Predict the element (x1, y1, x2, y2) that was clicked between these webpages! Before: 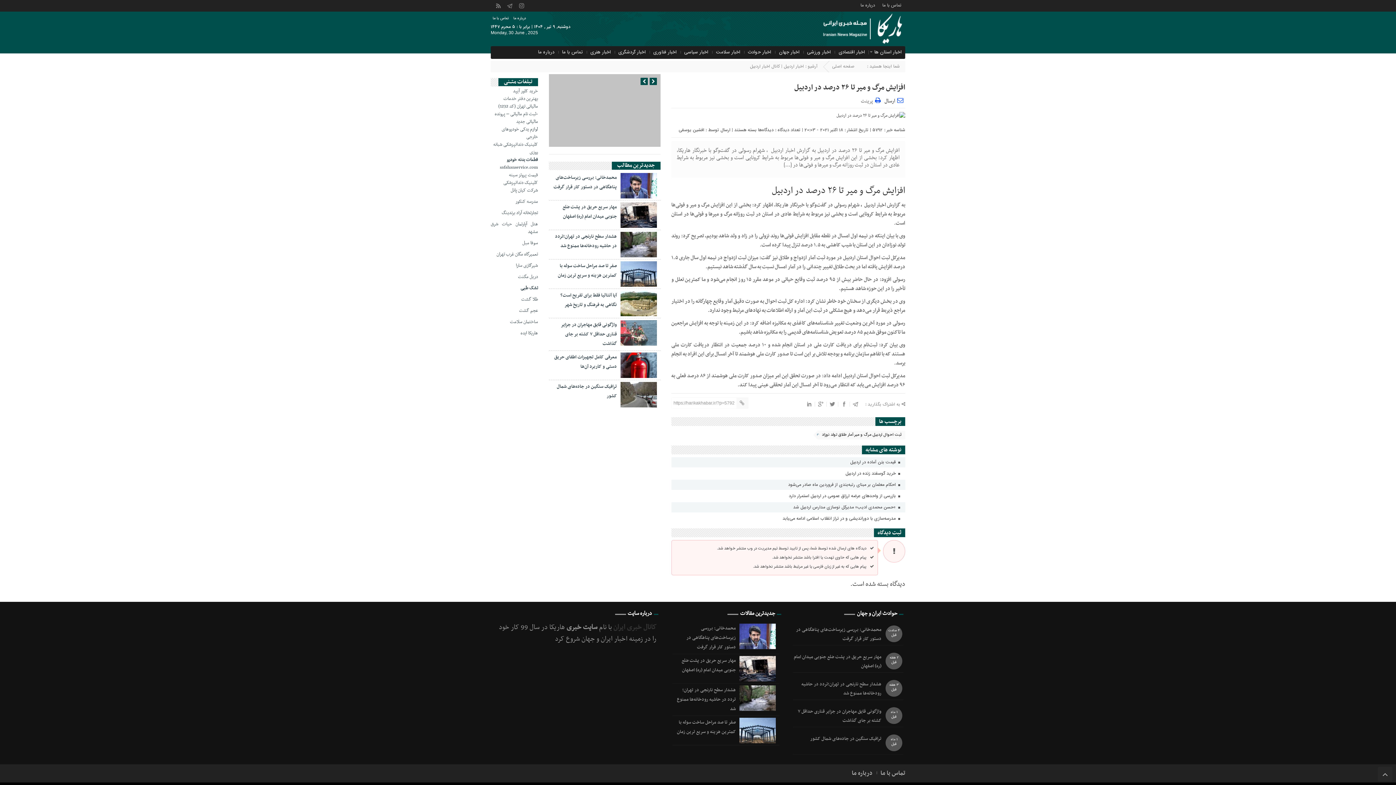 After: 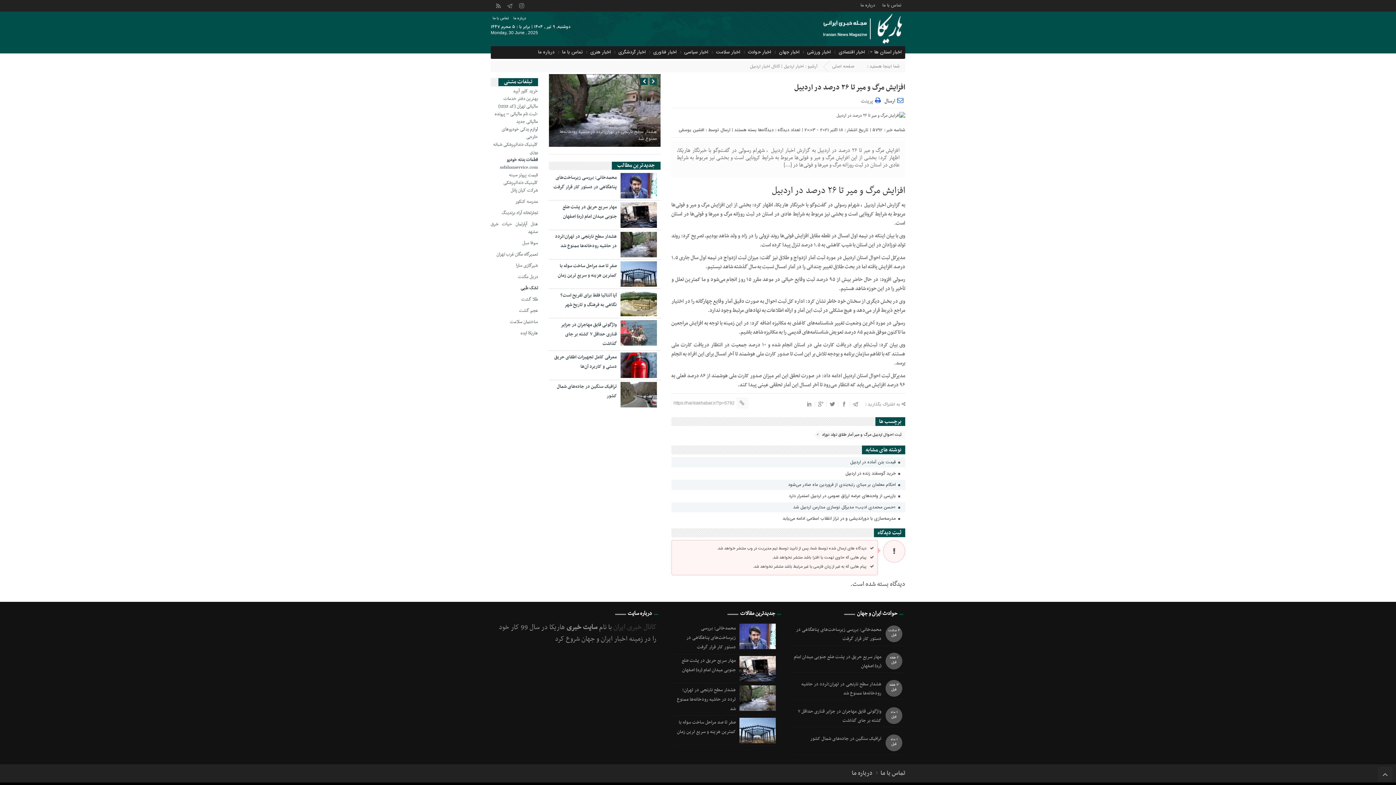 Action: bbox: (640, 77, 647, 85)